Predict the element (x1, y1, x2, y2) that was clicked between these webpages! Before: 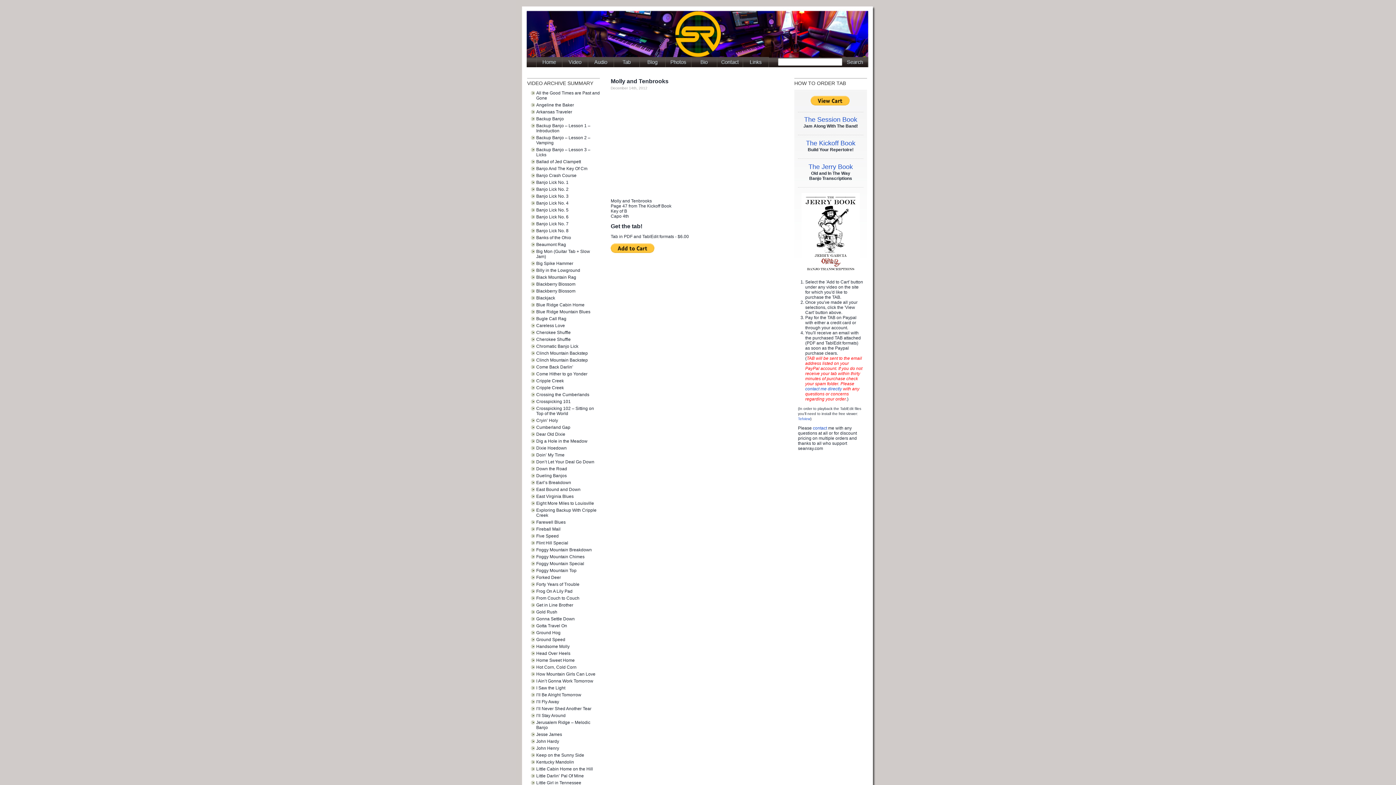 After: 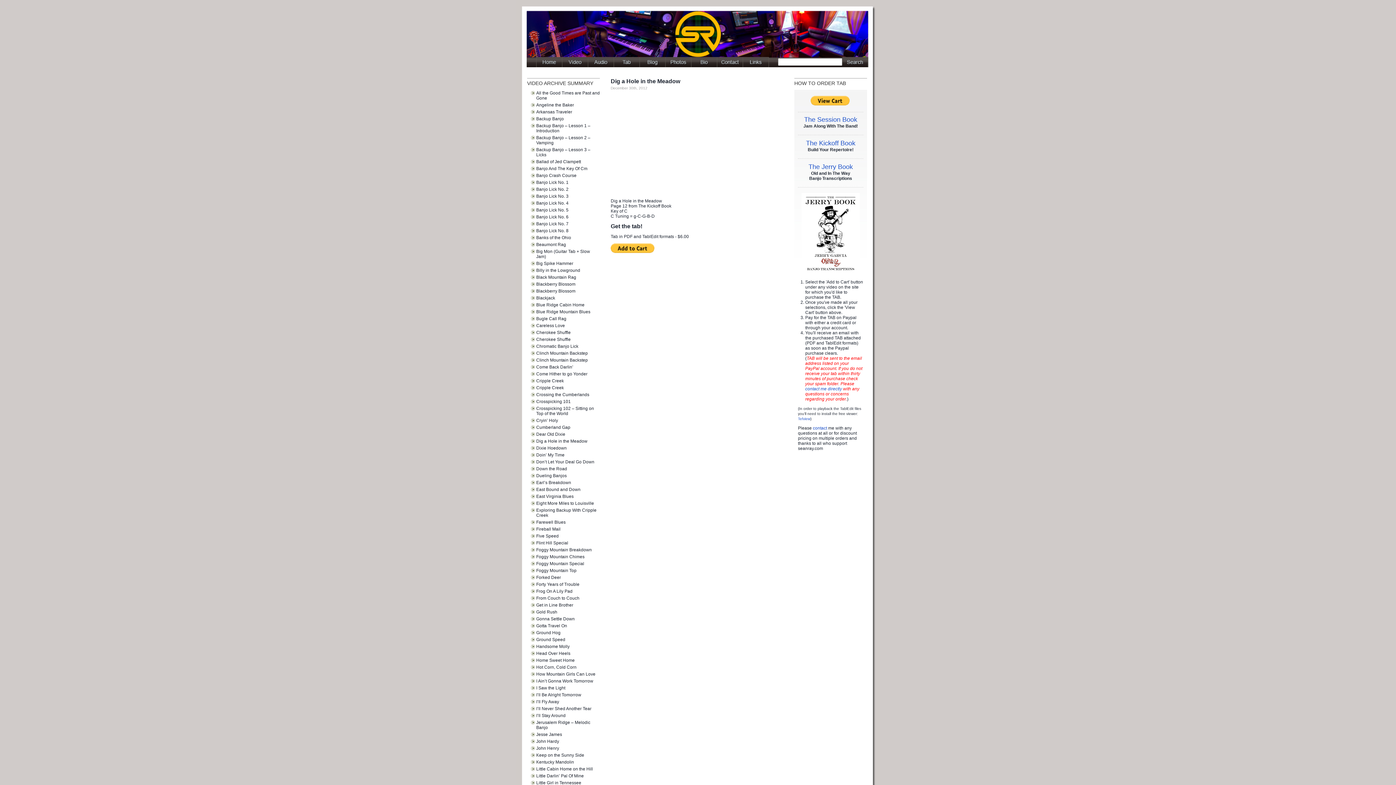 Action: bbox: (536, 438, 587, 444) label: Dig a Hole in the Meadow